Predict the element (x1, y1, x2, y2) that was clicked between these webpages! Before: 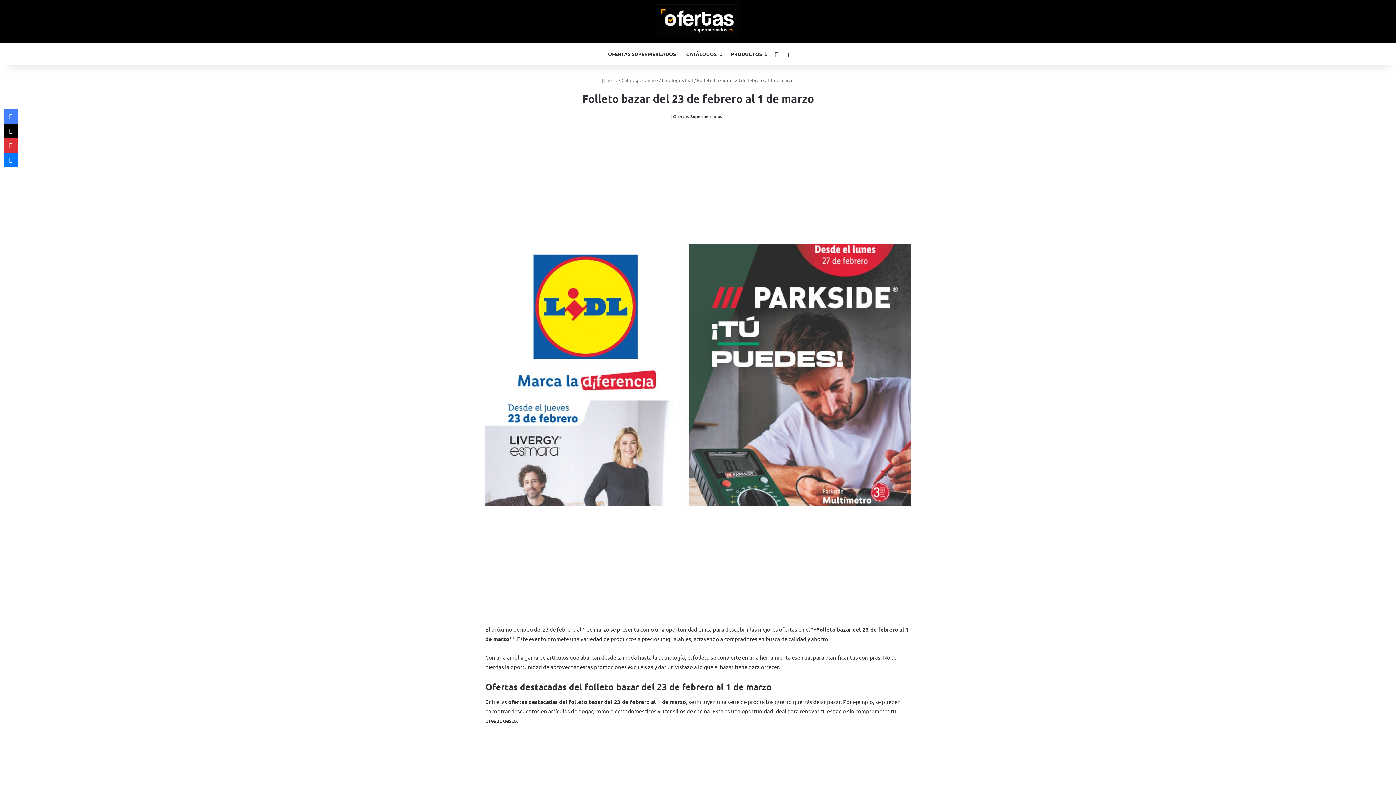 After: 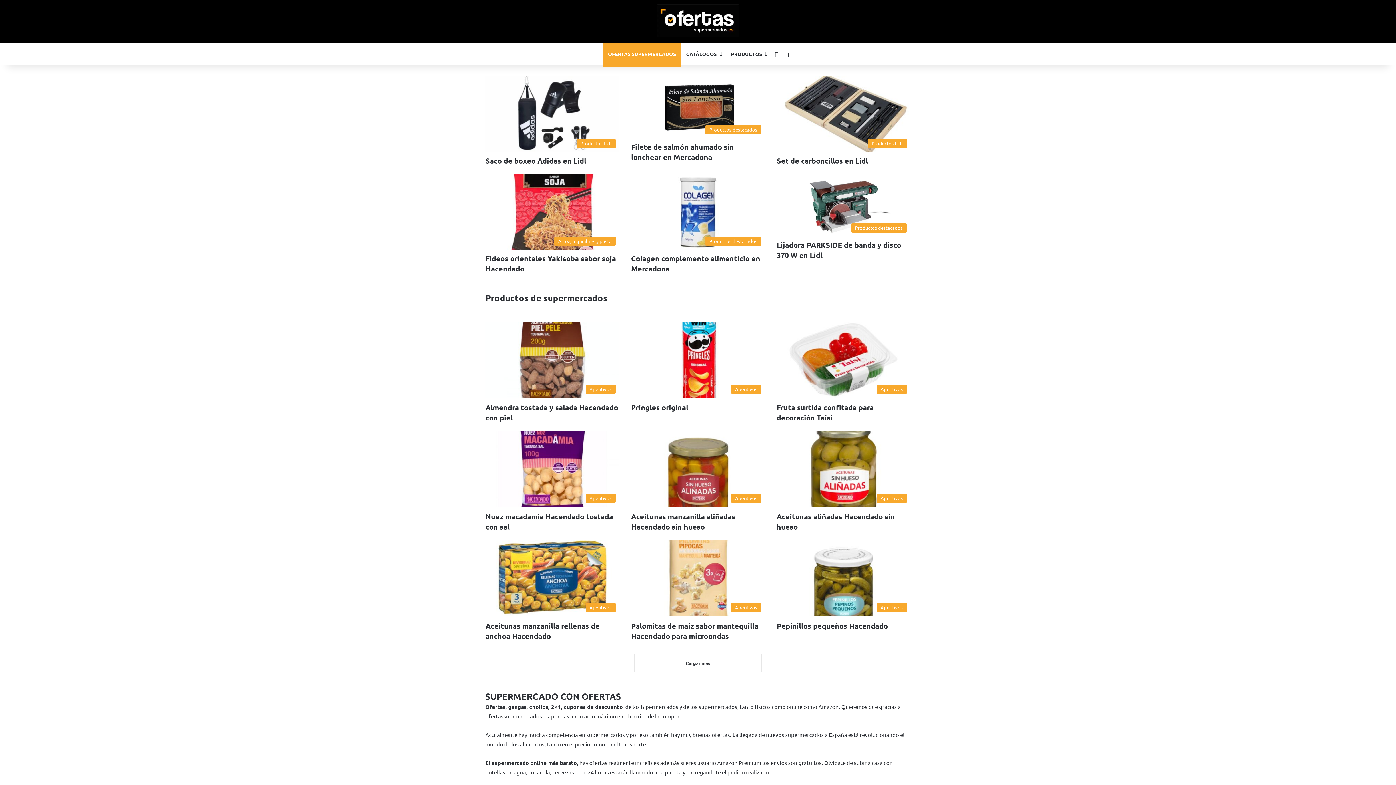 Action: bbox: (602, 77, 617, 83) label:  Inicio